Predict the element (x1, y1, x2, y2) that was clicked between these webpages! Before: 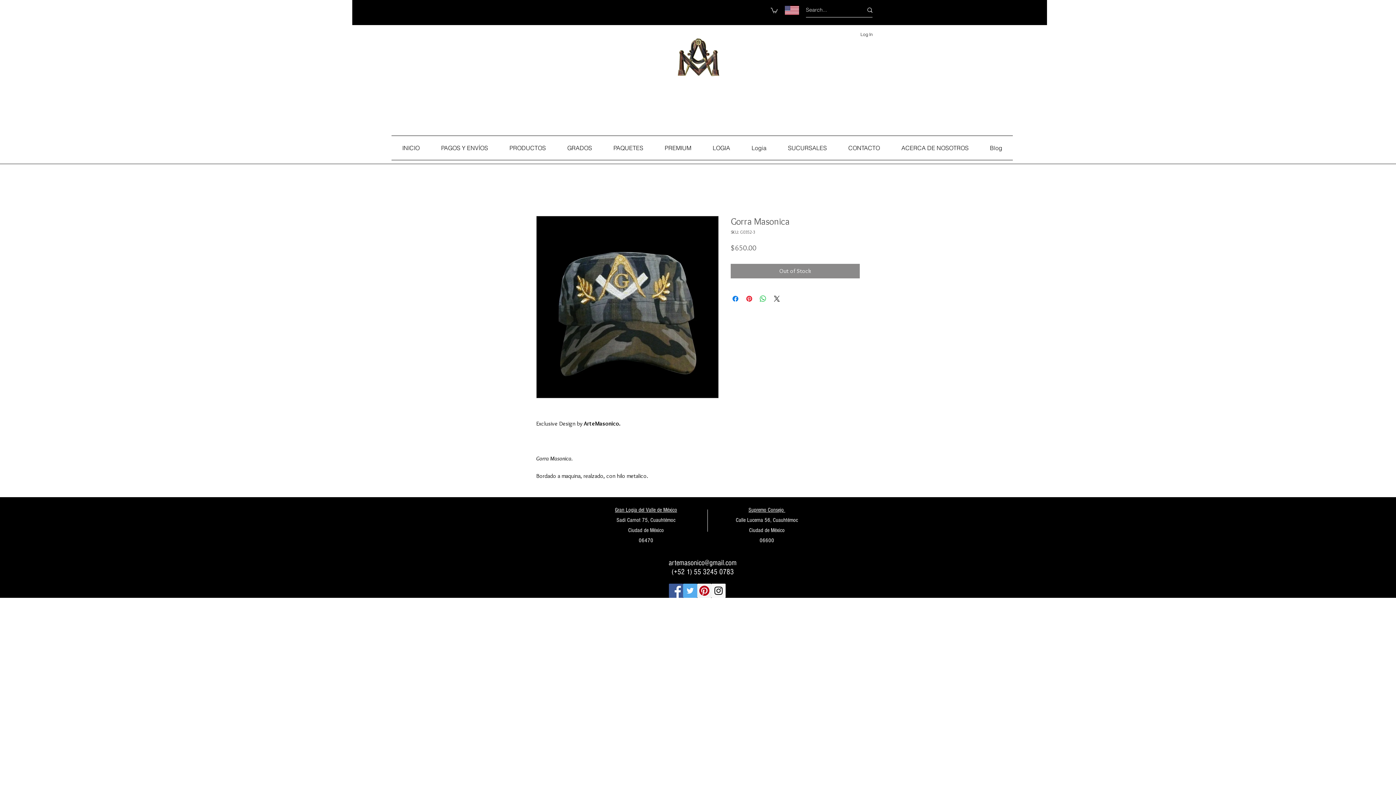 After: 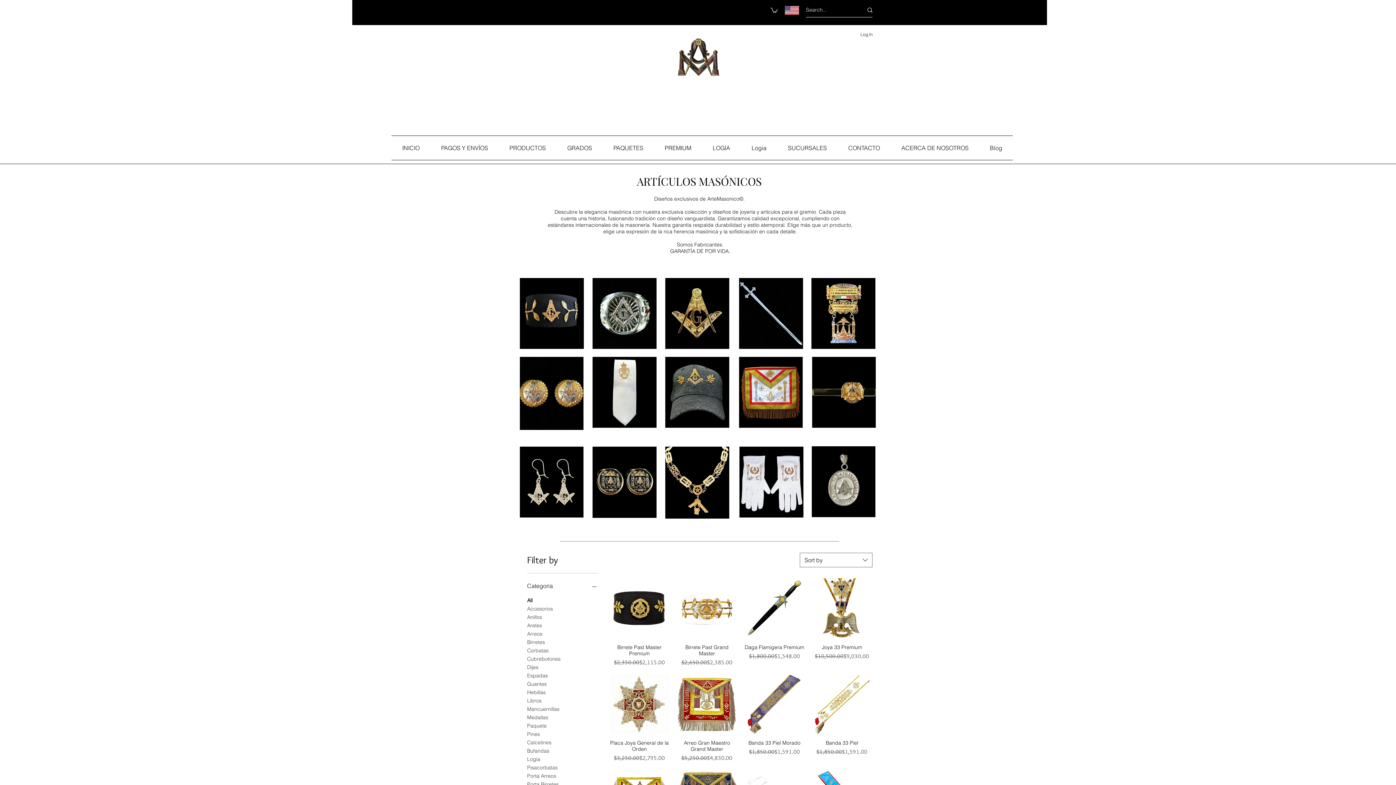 Action: bbox: (498, 136, 556, 160) label: PRODUCTOS